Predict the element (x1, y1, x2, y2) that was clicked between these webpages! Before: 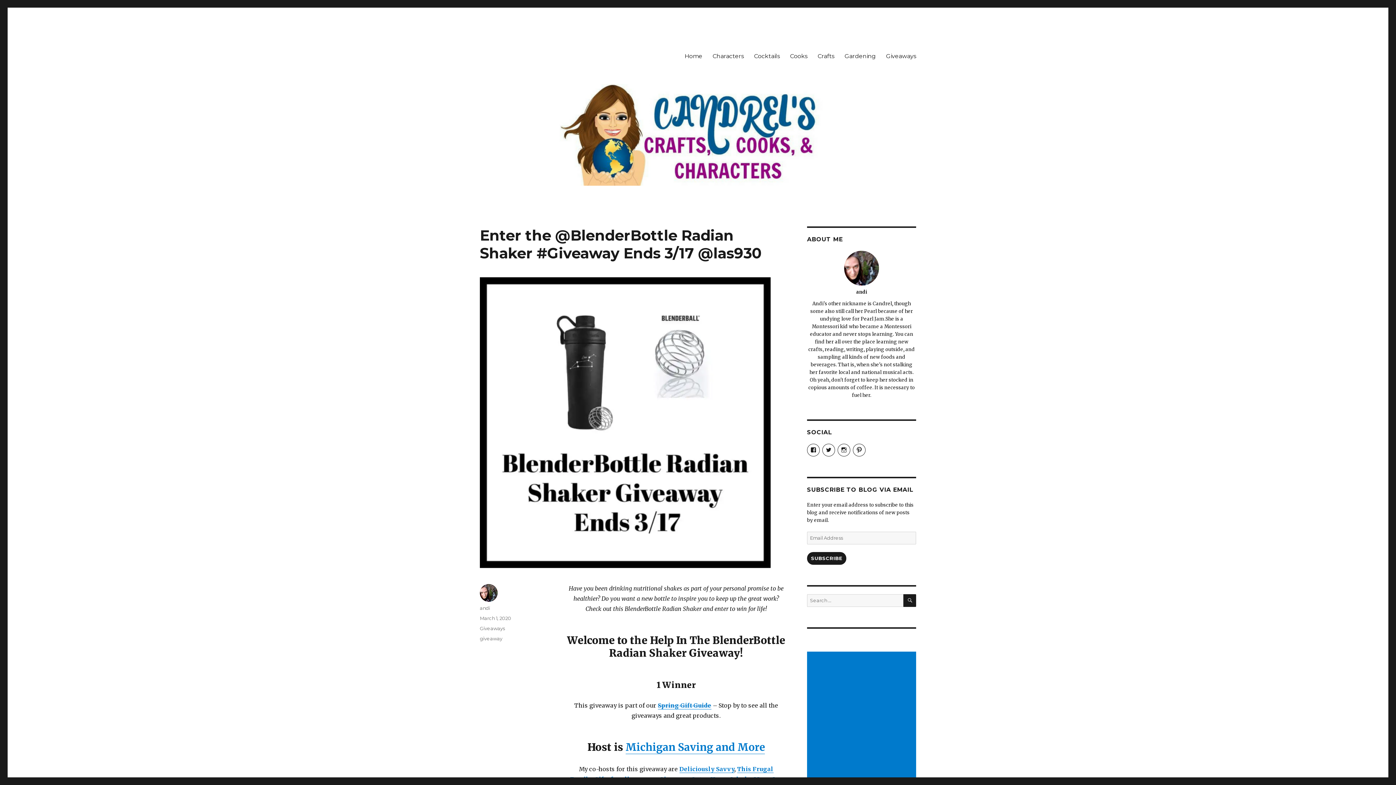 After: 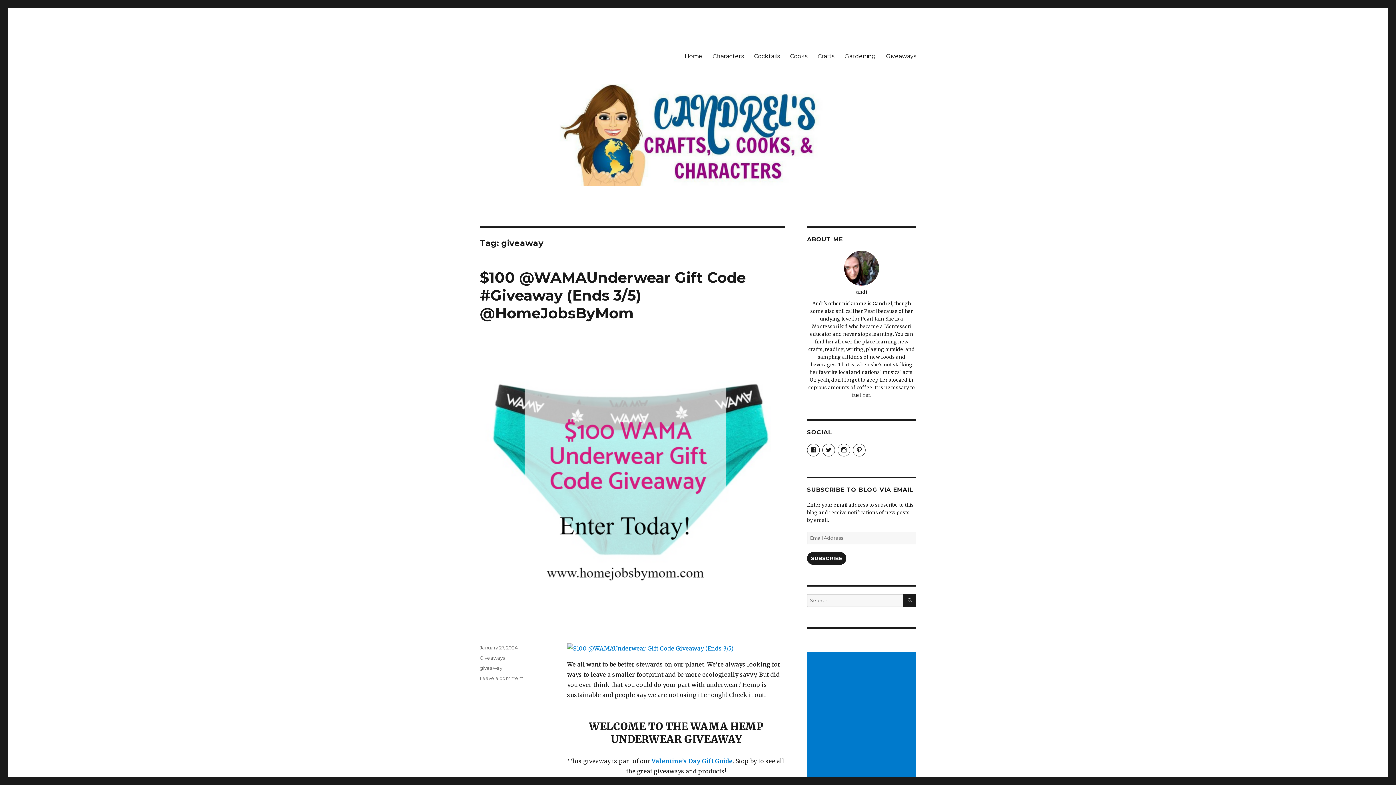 Action: bbox: (480, 636, 502, 641) label: giveaway